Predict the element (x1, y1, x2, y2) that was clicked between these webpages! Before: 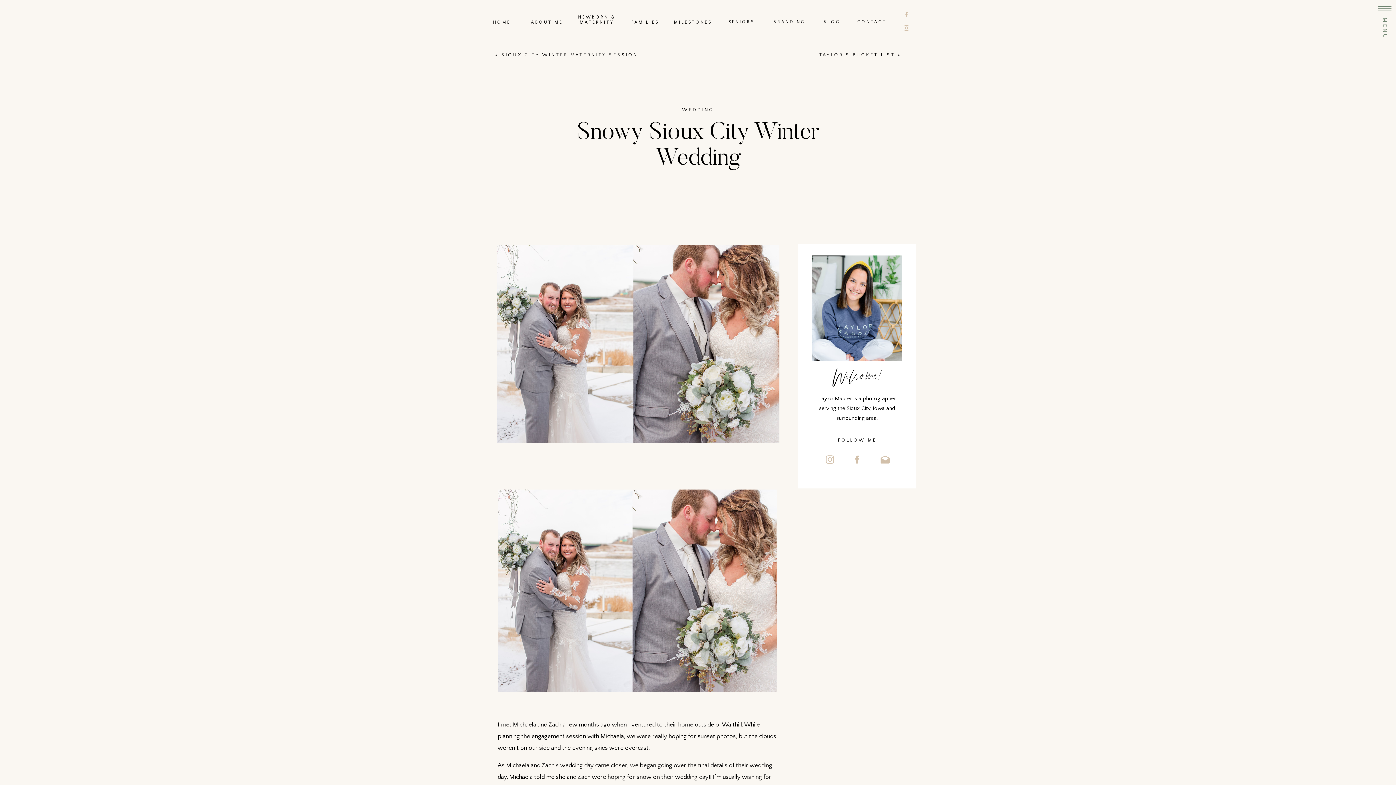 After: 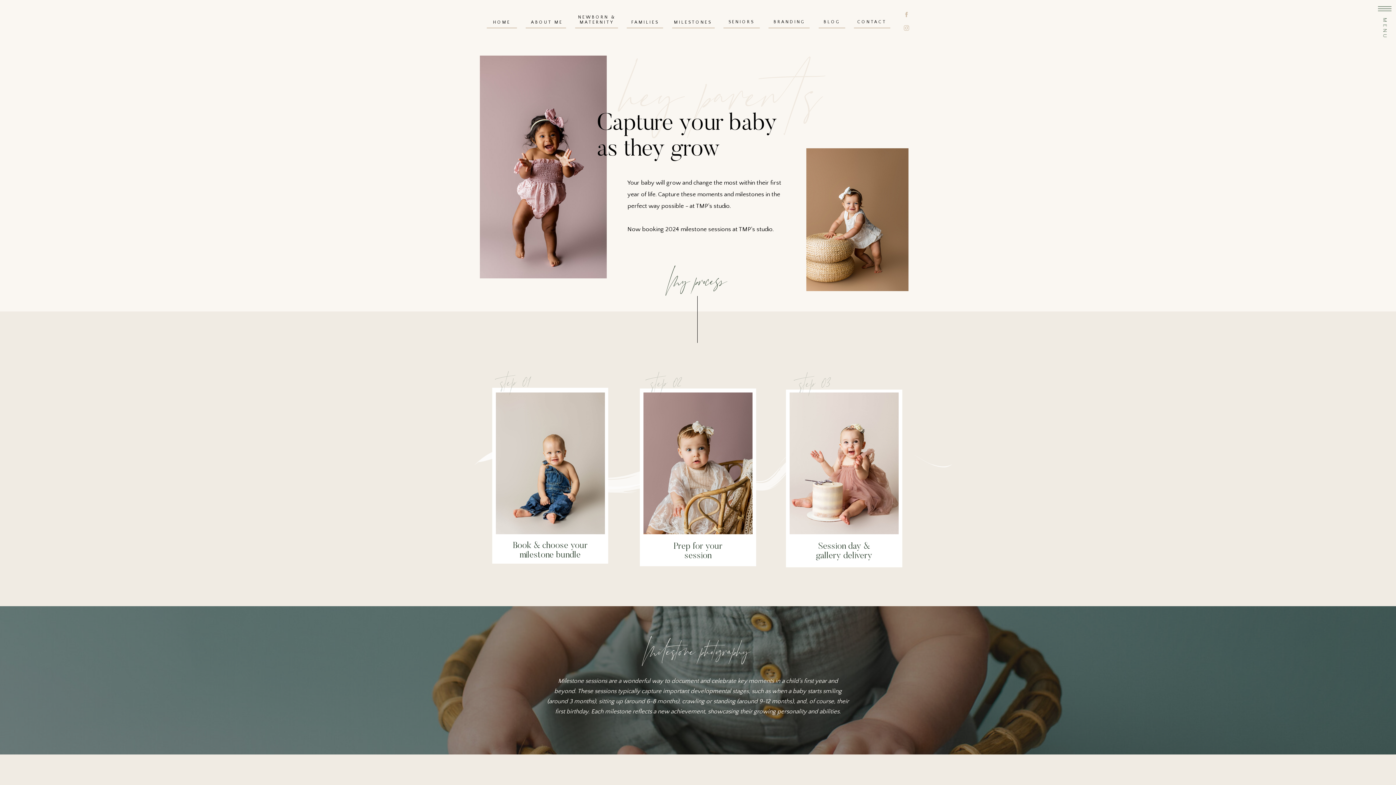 Action: bbox: (671, 20, 714, 29) label: MILESTONES